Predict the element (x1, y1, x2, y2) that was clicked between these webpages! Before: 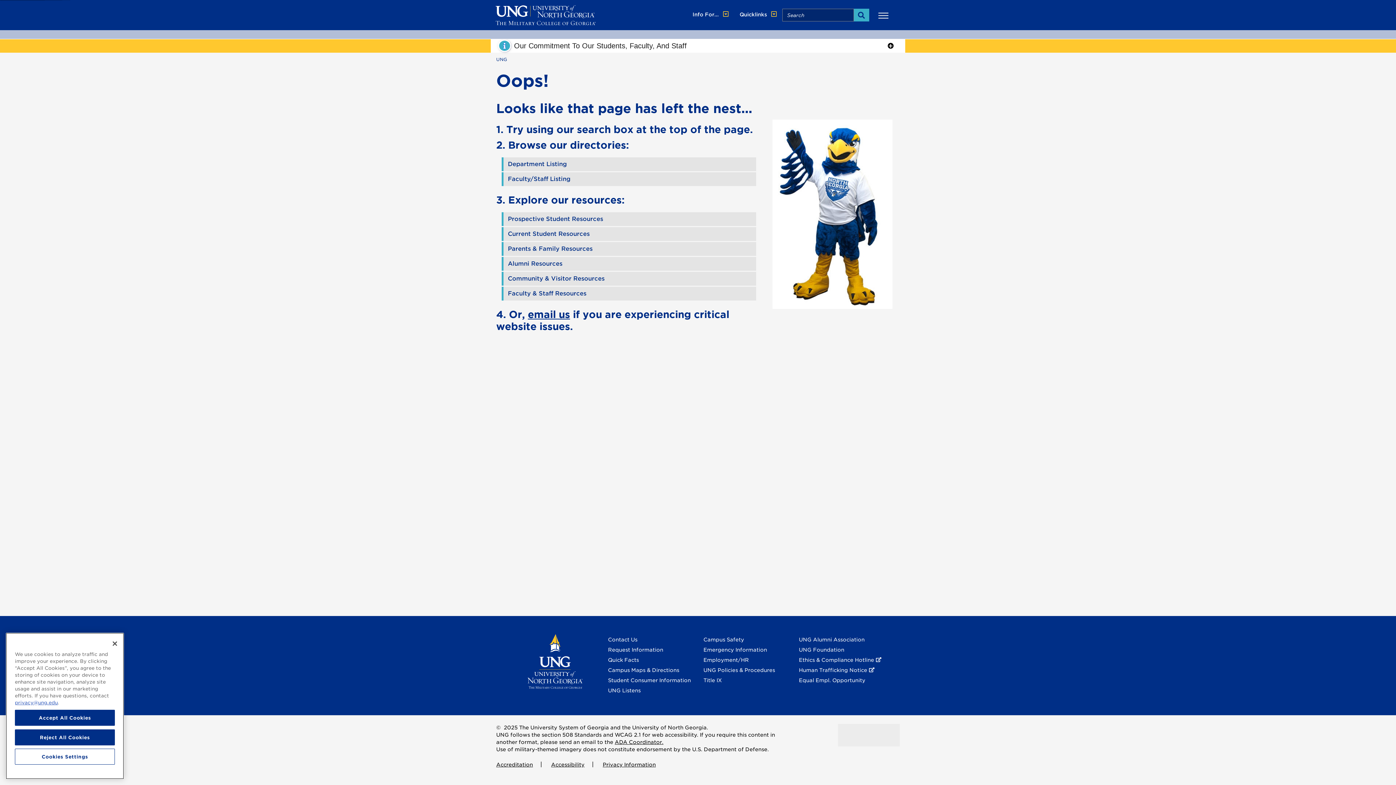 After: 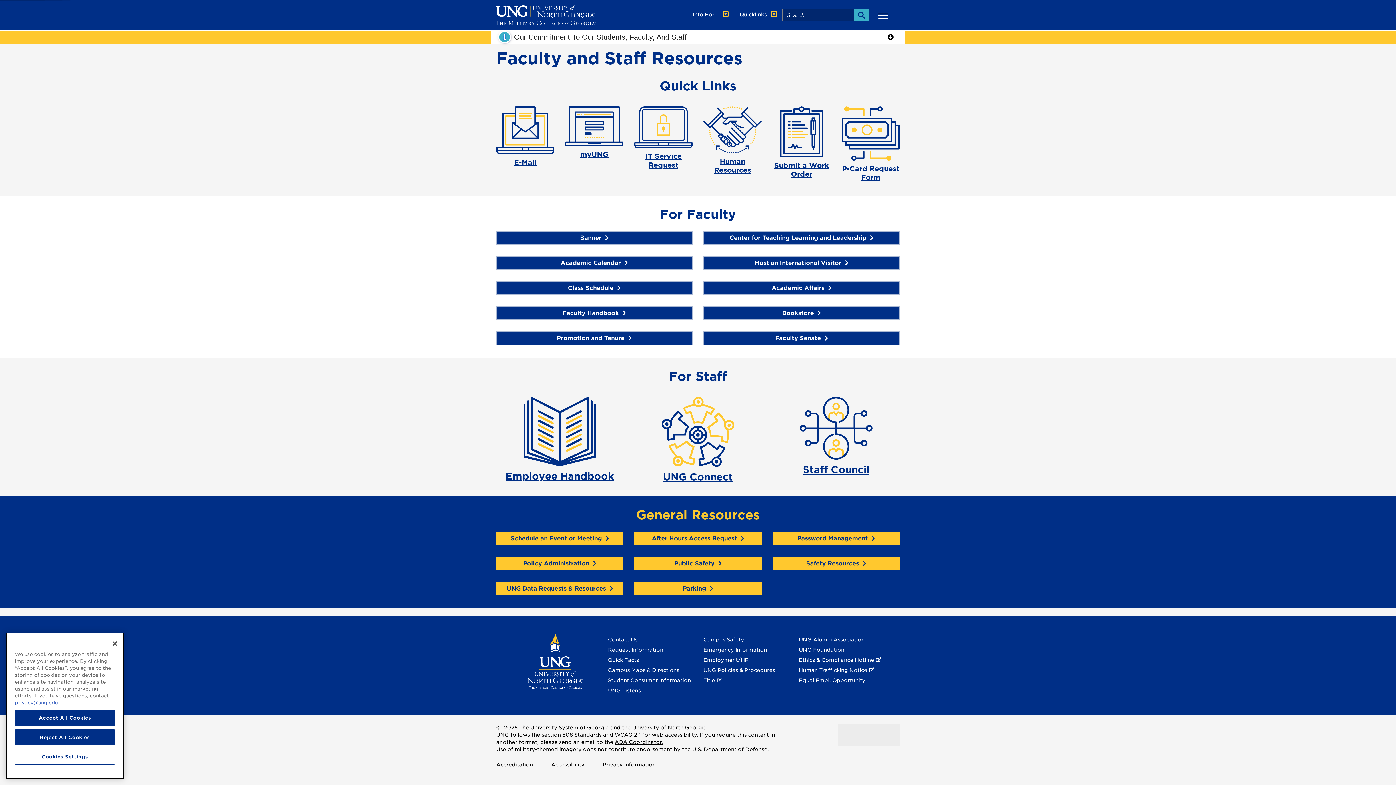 Action: label: Faculty & Staff Resources  bbox: (501, 286, 756, 300)